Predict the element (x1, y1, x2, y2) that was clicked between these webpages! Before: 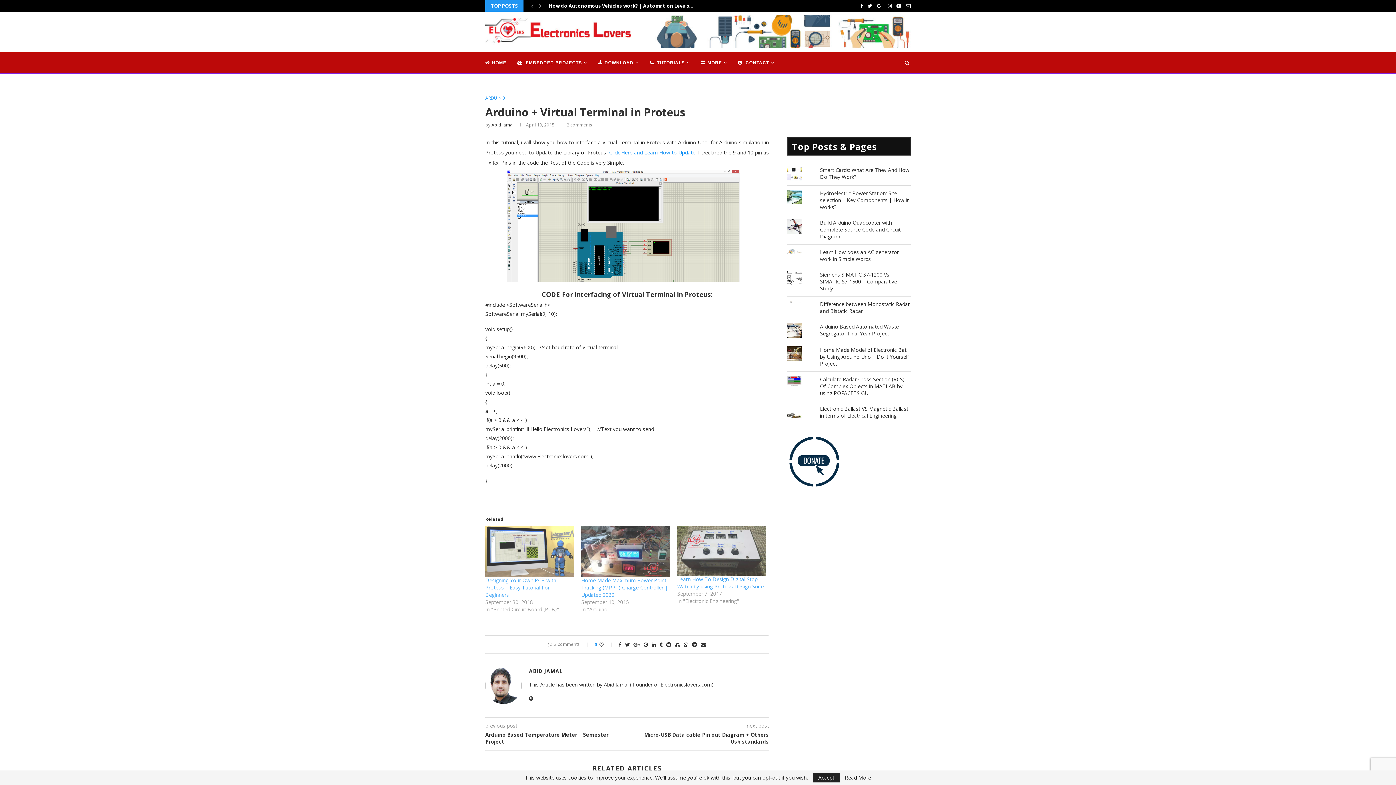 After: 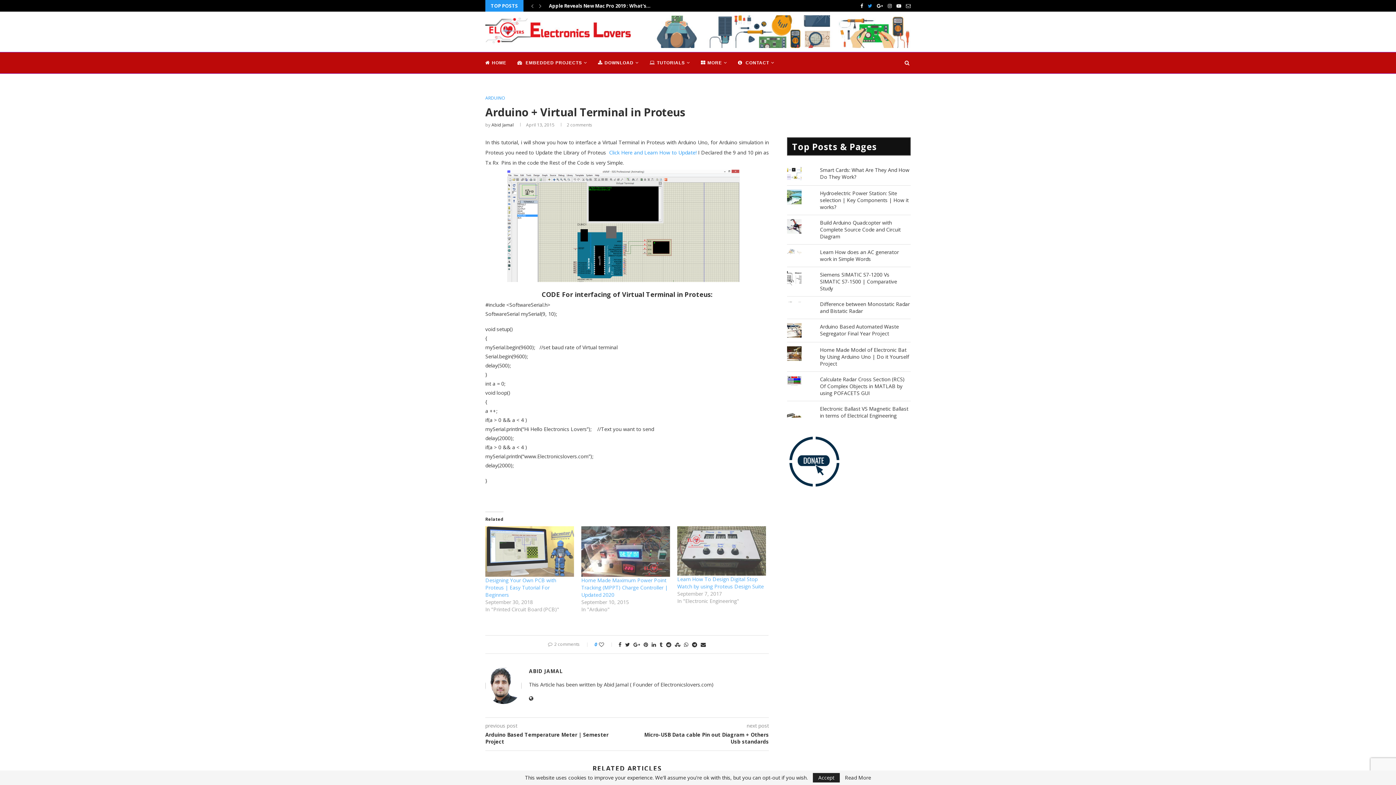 Action: bbox: (868, 0, 872, 11)